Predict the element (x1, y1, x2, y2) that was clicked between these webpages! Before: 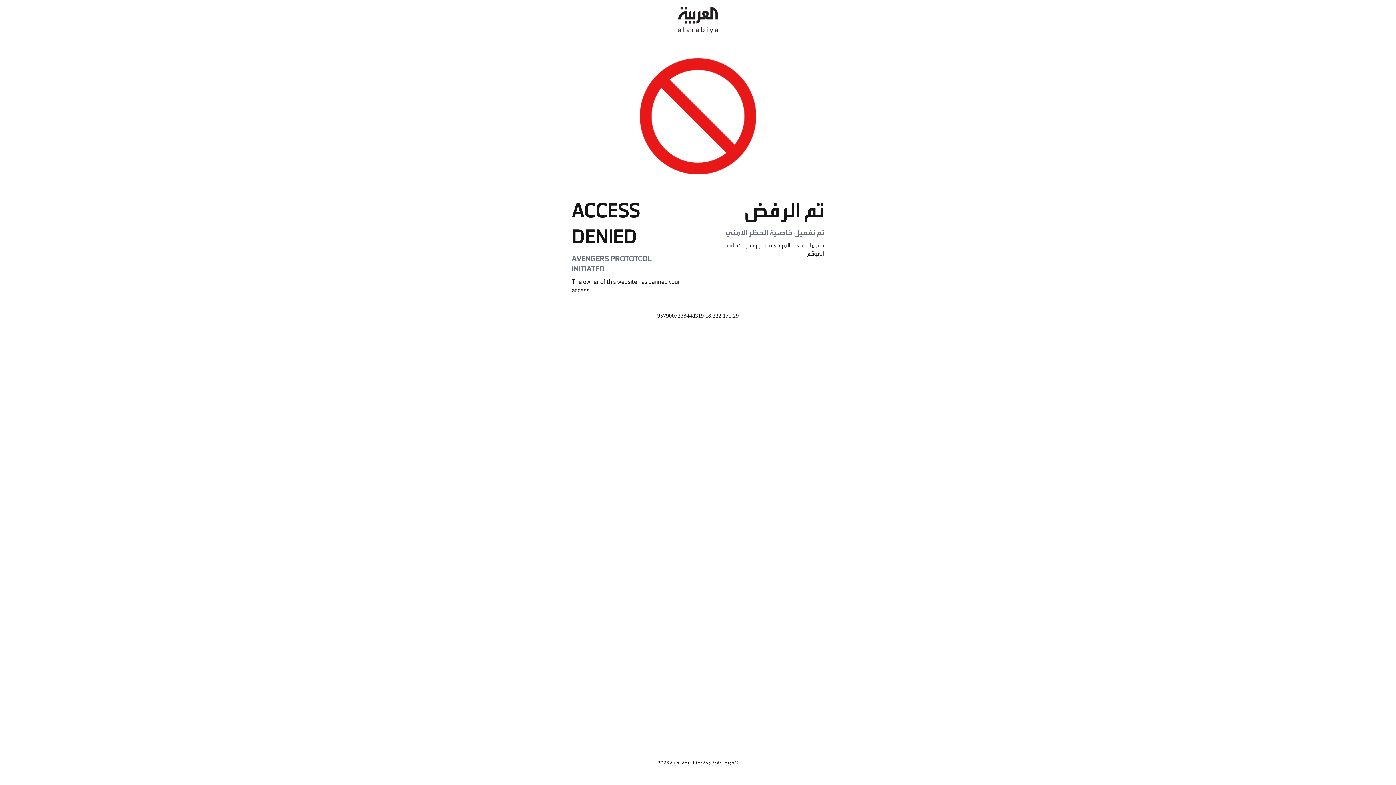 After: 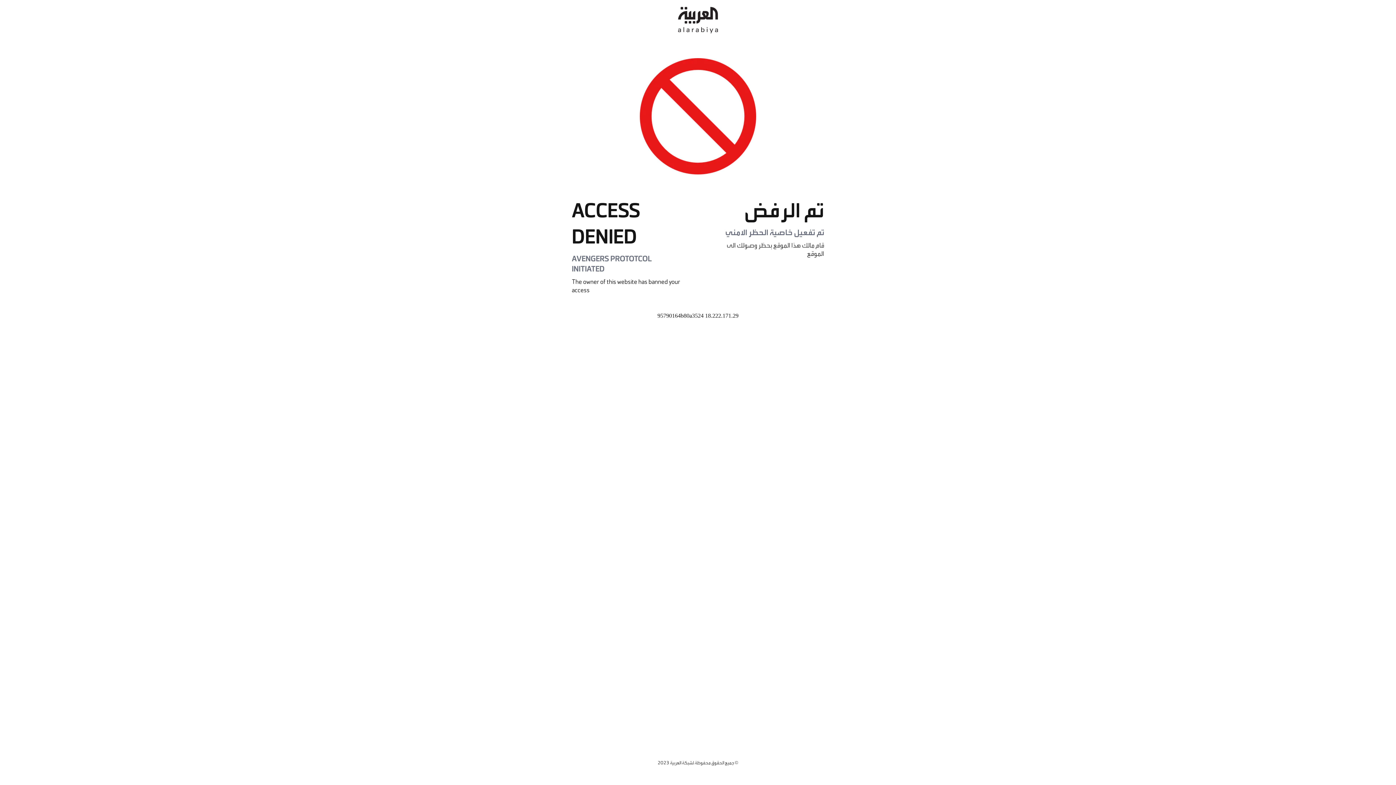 Action: bbox: (678, 0, 718, 40)